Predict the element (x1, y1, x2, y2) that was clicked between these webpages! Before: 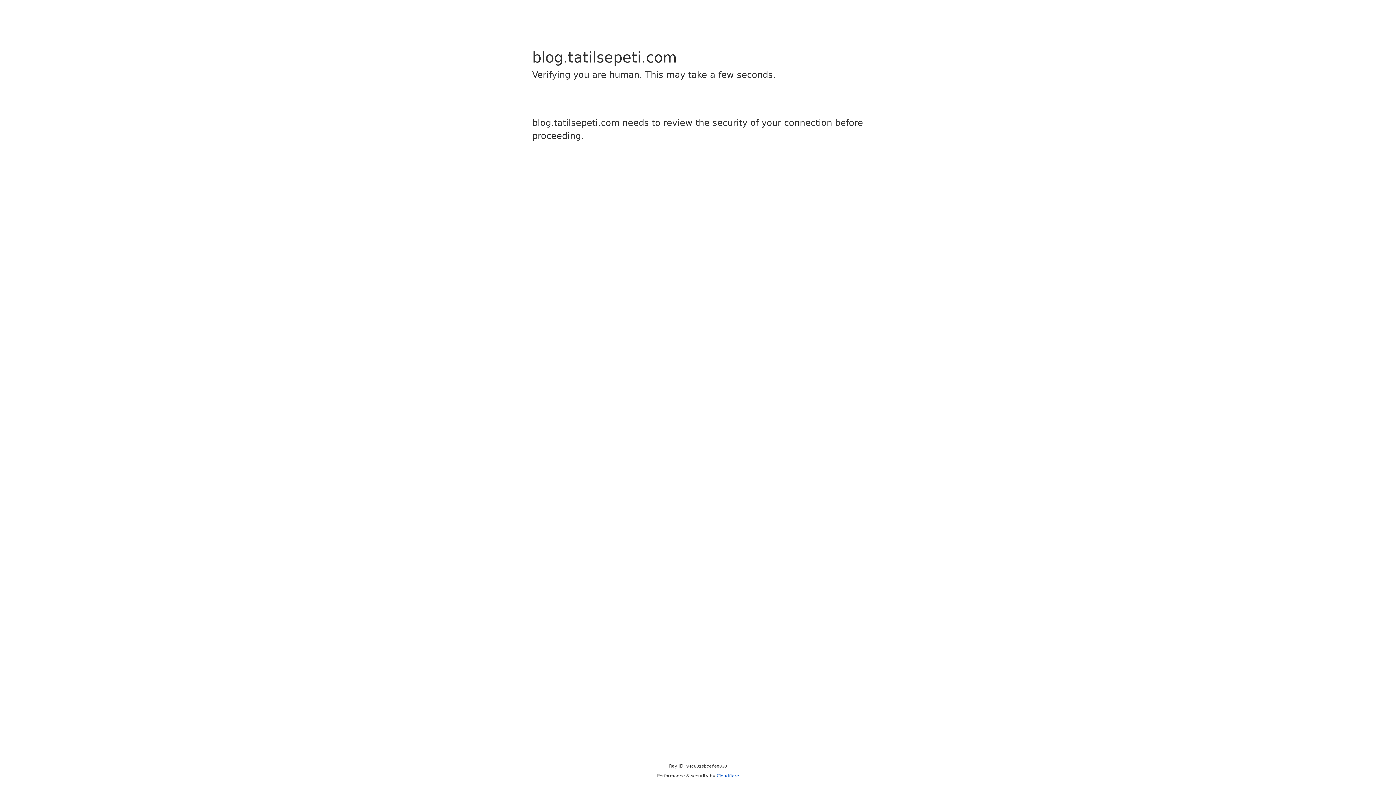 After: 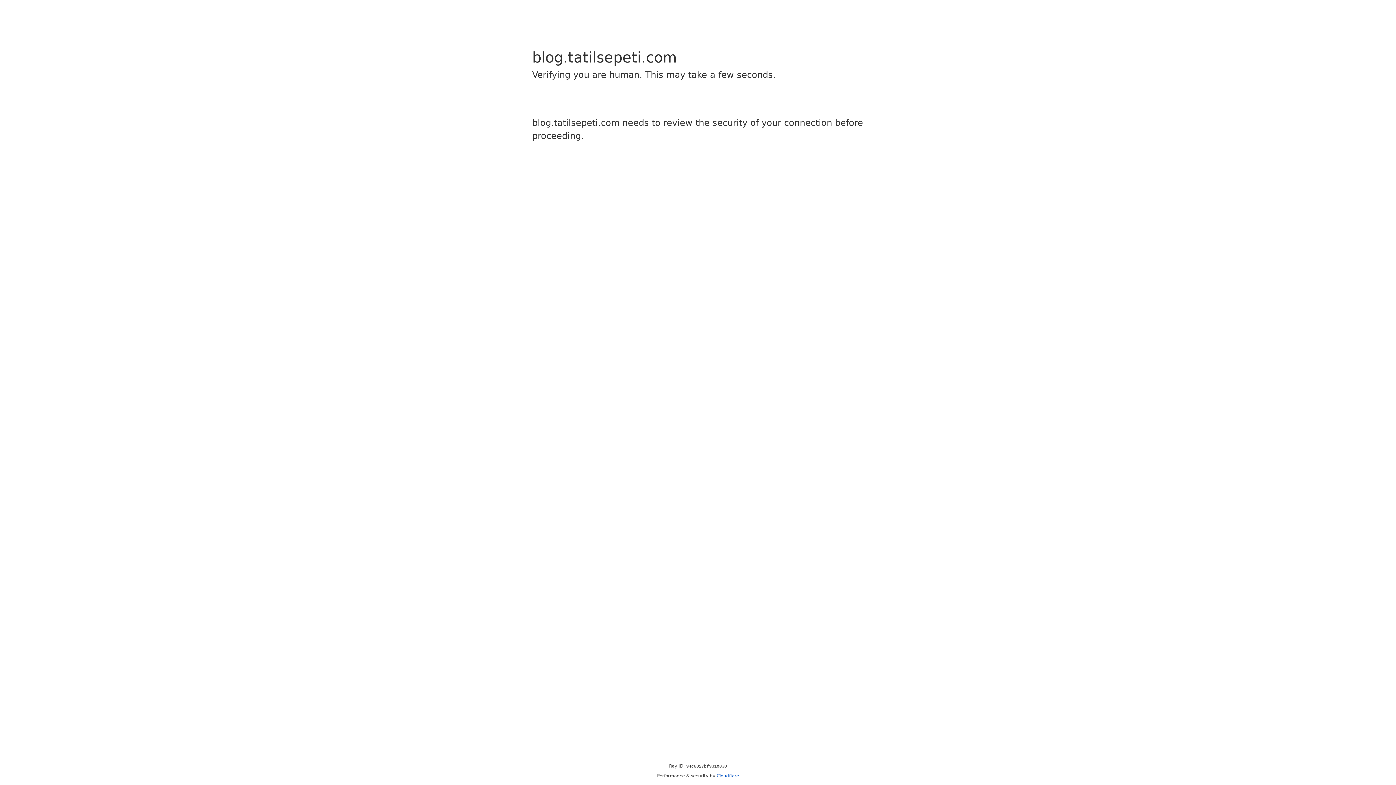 Action: bbox: (716, 773, 739, 778) label: Cloudflare